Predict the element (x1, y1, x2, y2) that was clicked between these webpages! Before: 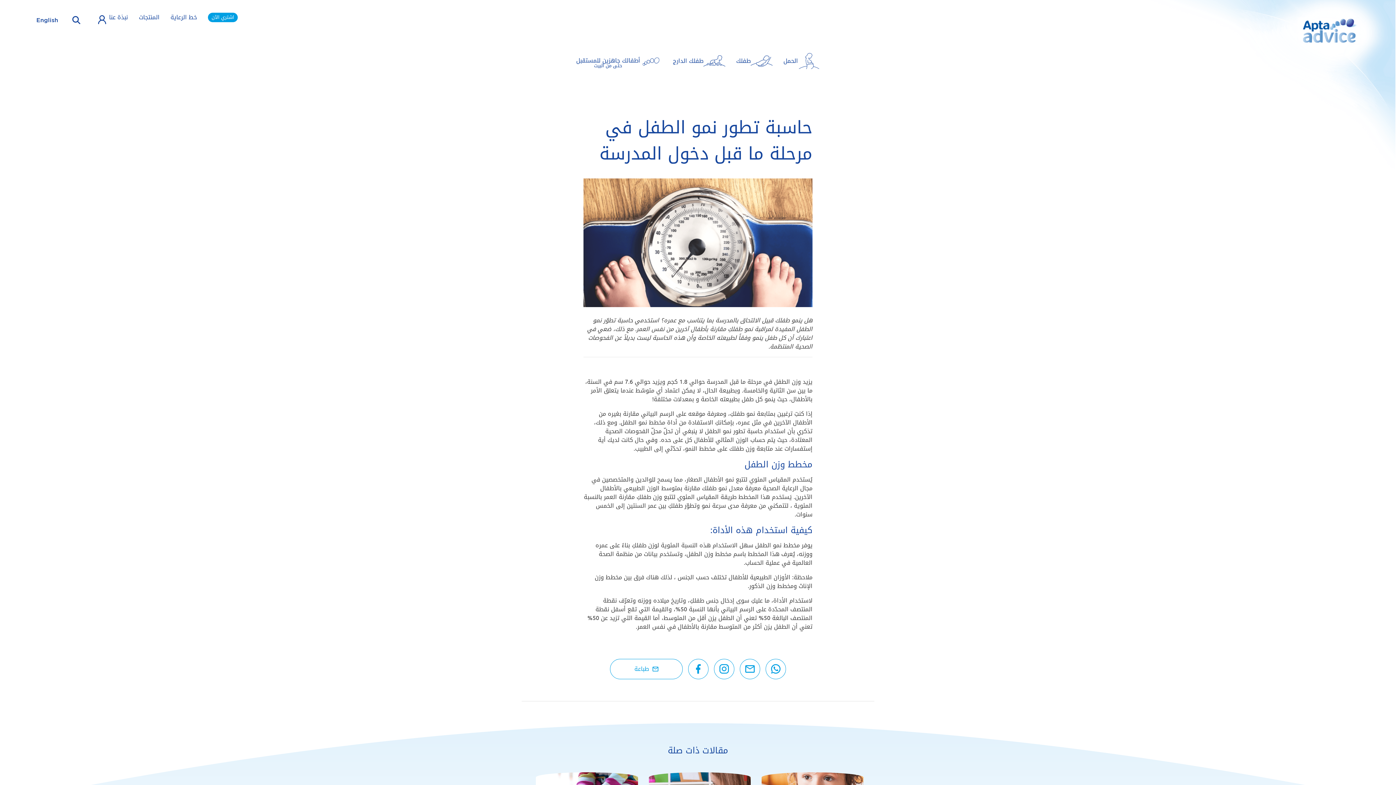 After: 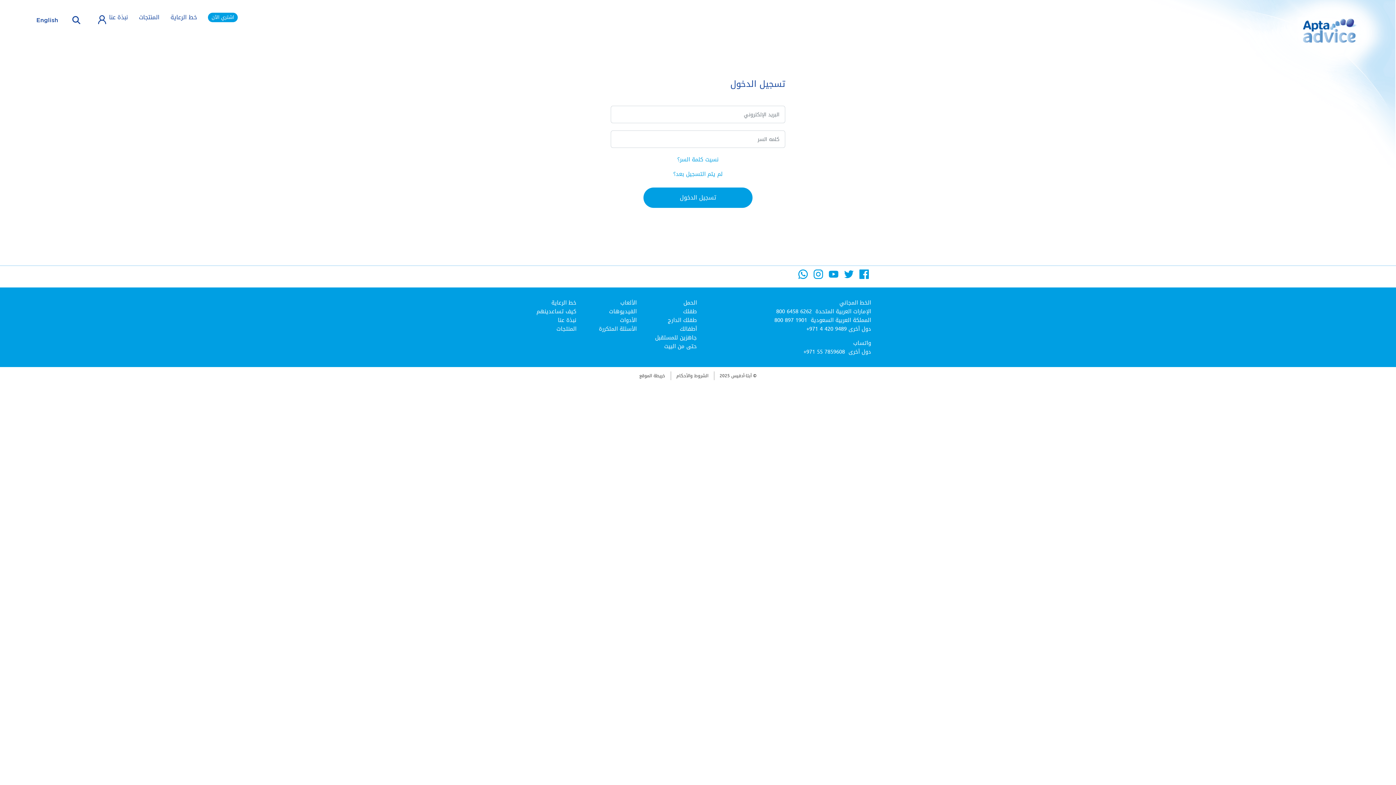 Action: bbox: (94, 12, 109, 27)